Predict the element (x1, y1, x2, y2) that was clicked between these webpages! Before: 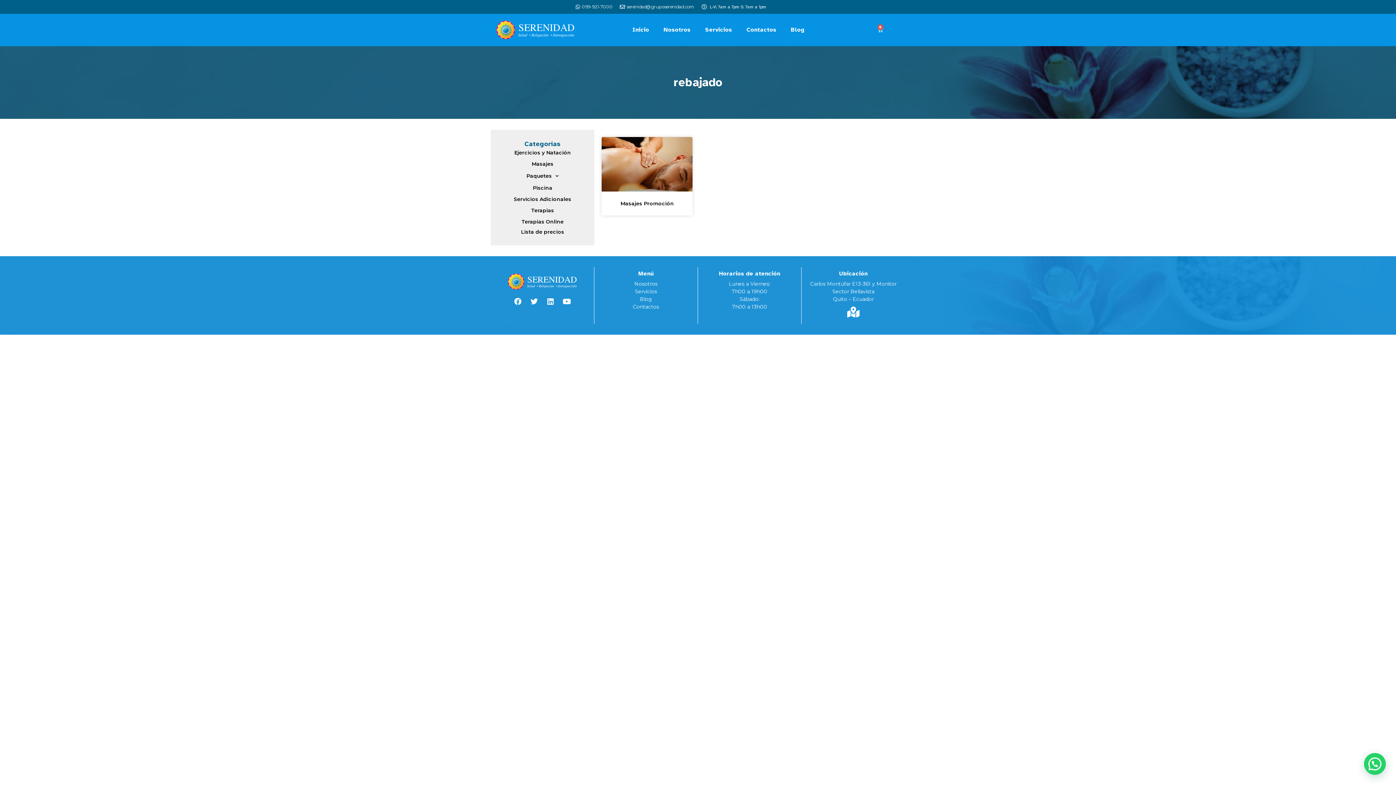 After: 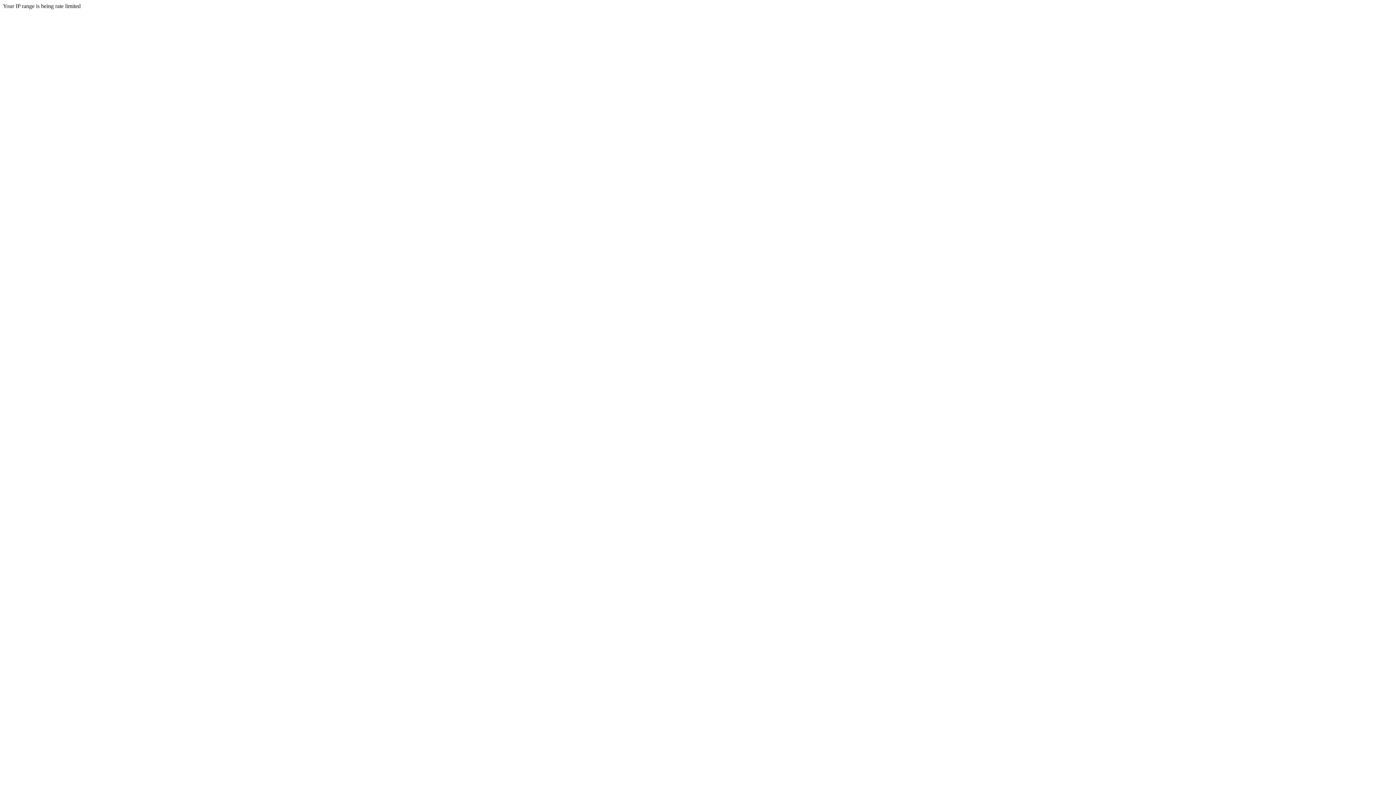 Action: bbox: (598, 280, 694, 287) label: Nosotros